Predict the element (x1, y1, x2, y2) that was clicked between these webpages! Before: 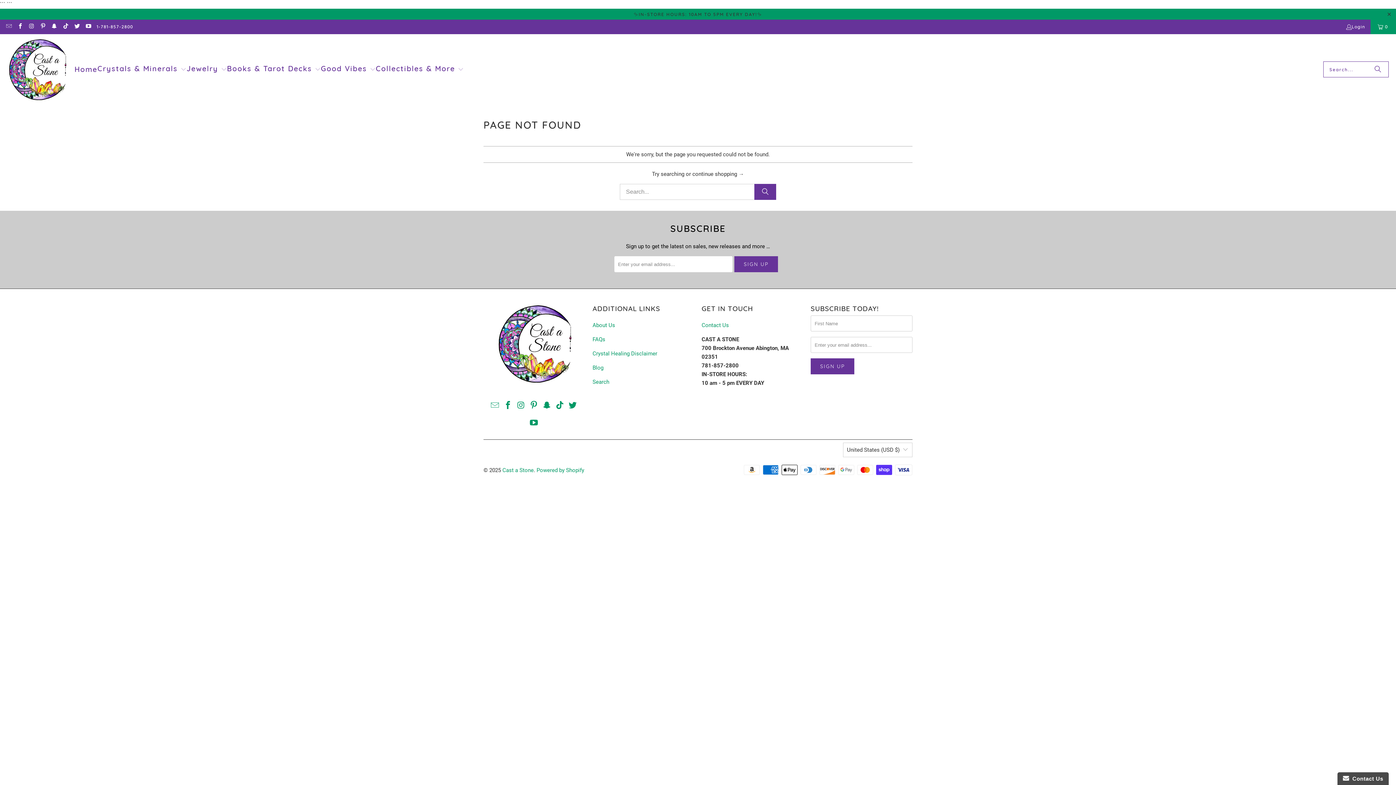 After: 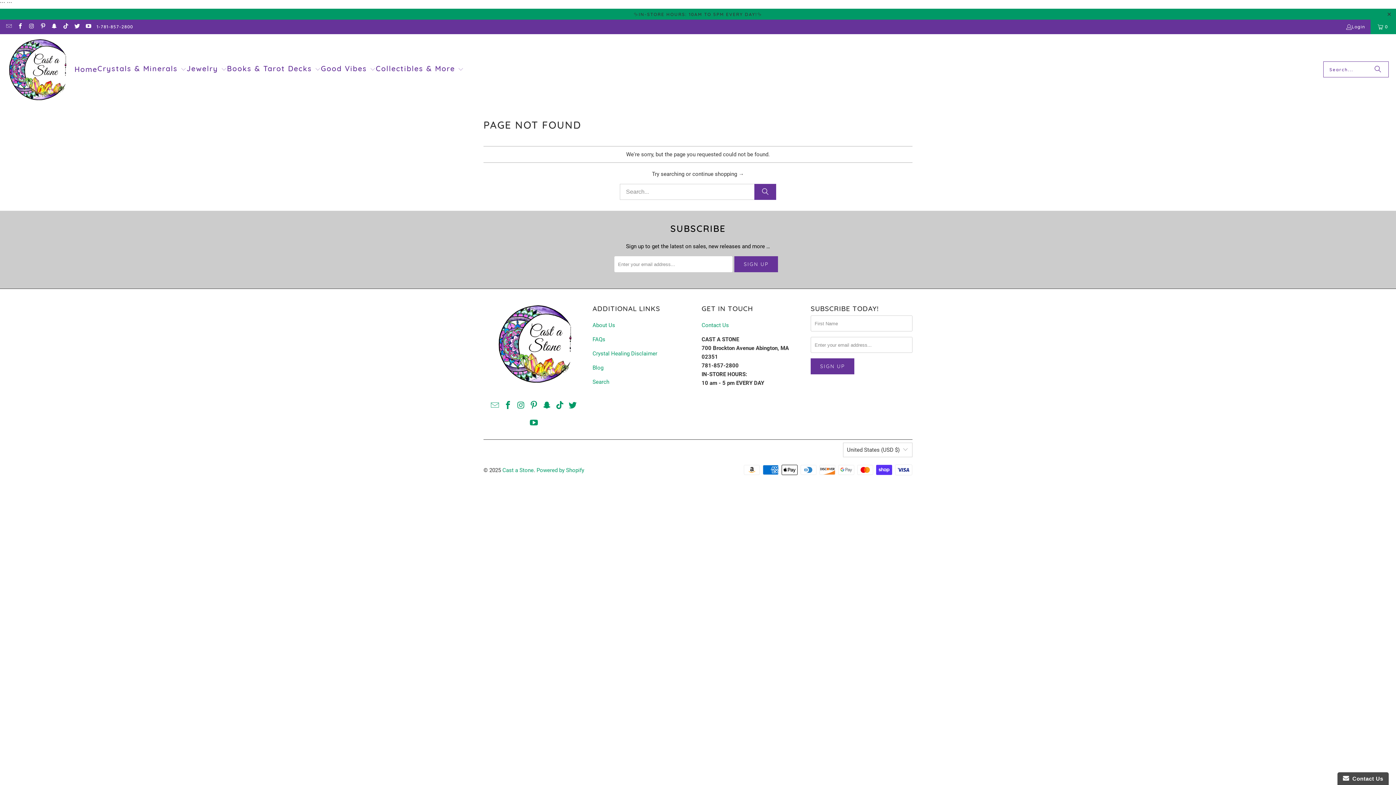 Action: label: 1-781-857-2800 bbox: (96, 22, 133, 31)